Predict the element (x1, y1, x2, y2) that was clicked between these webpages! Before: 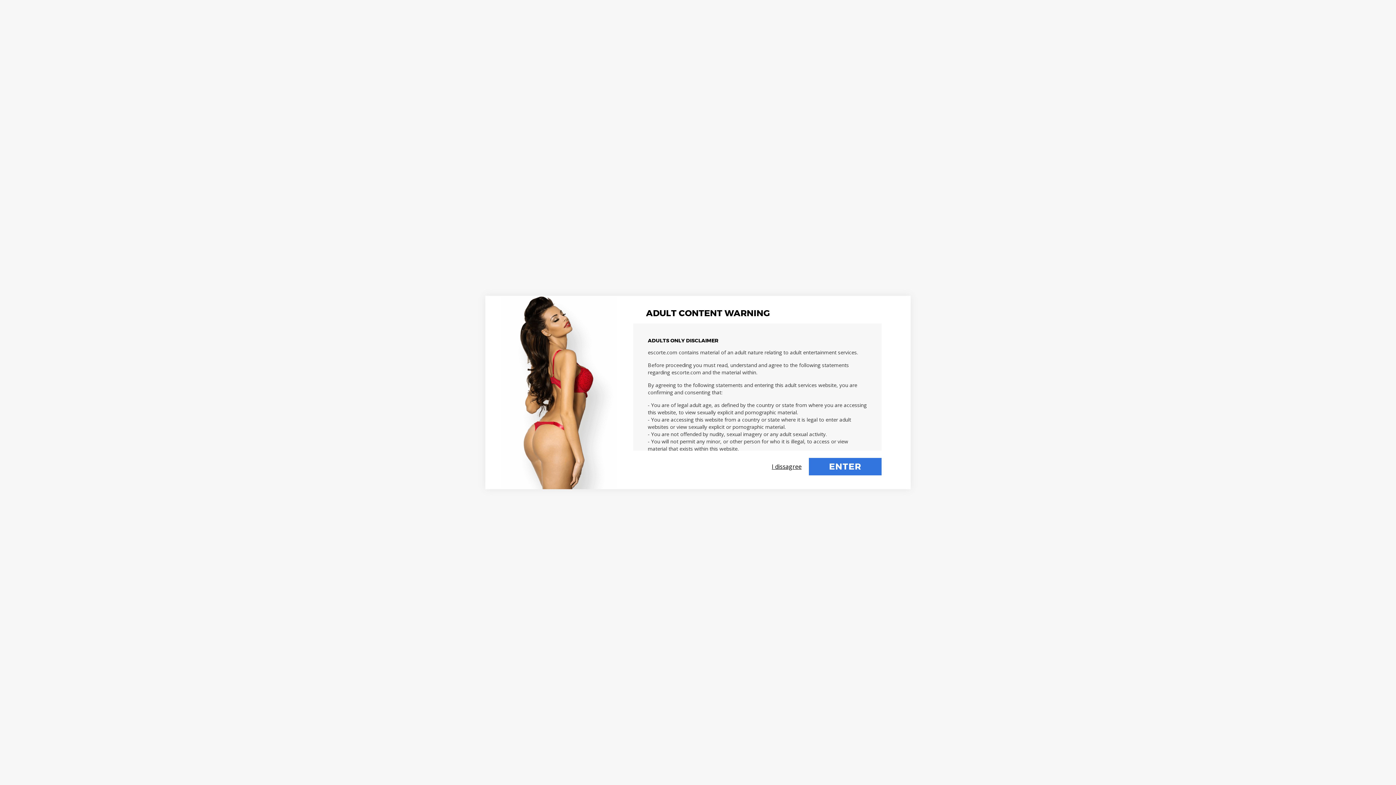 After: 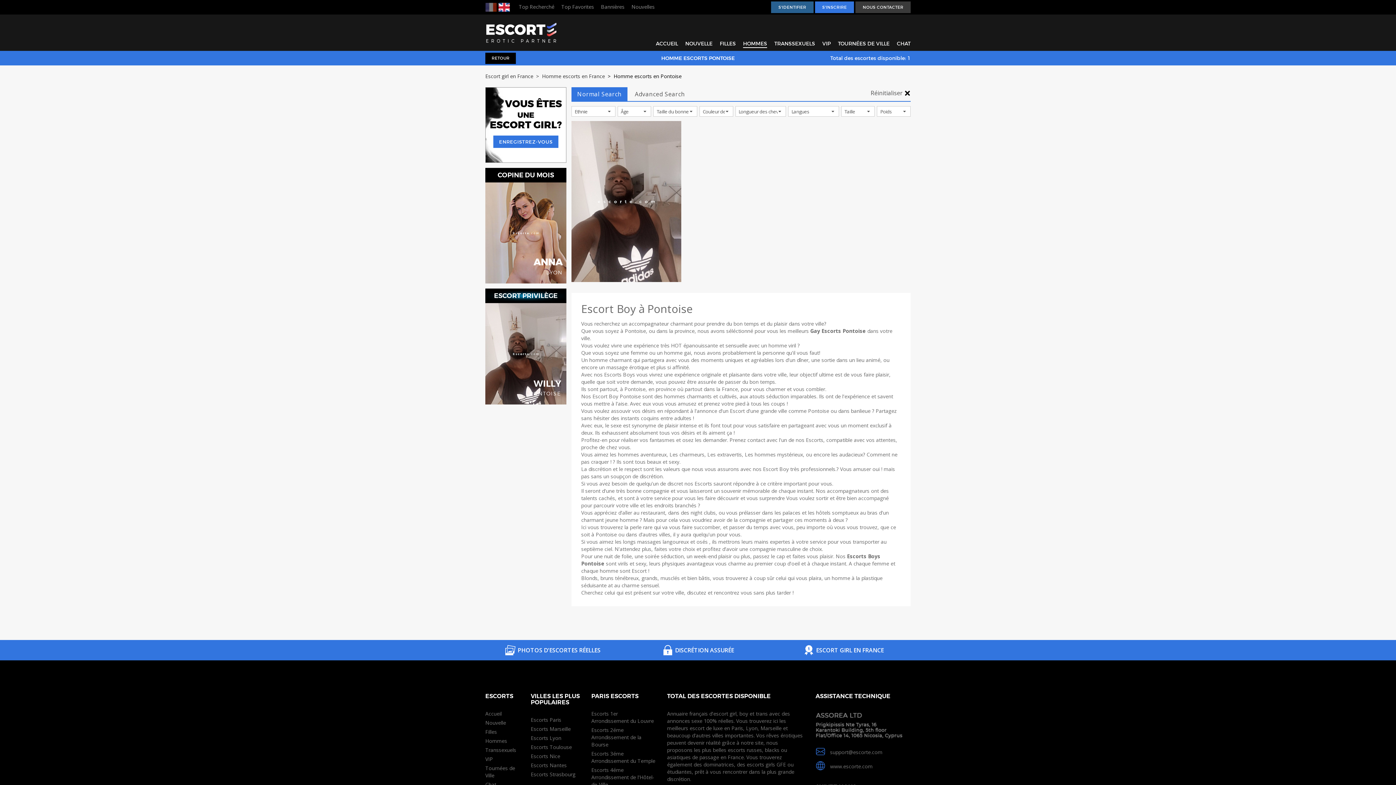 Action: bbox: (809, 458, 881, 475) label: ENTER